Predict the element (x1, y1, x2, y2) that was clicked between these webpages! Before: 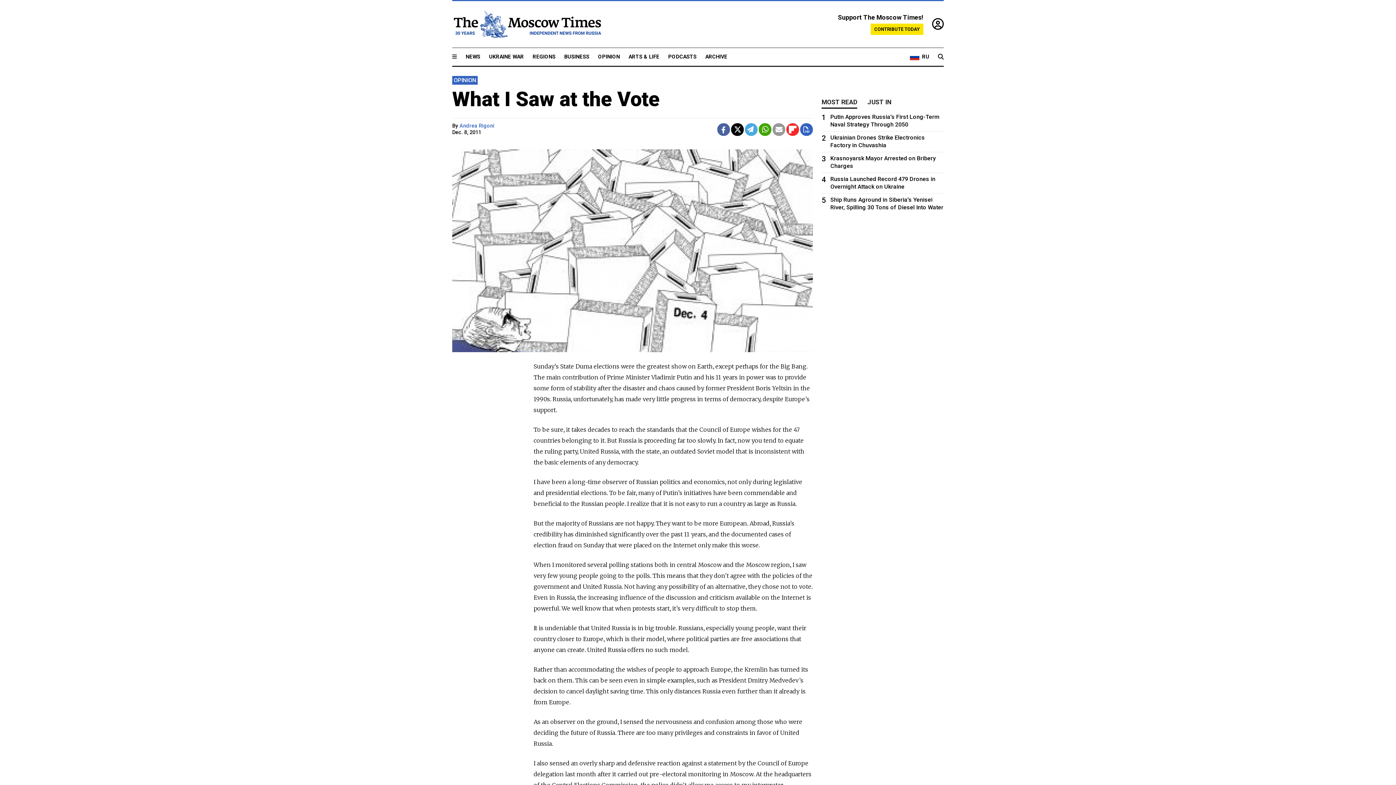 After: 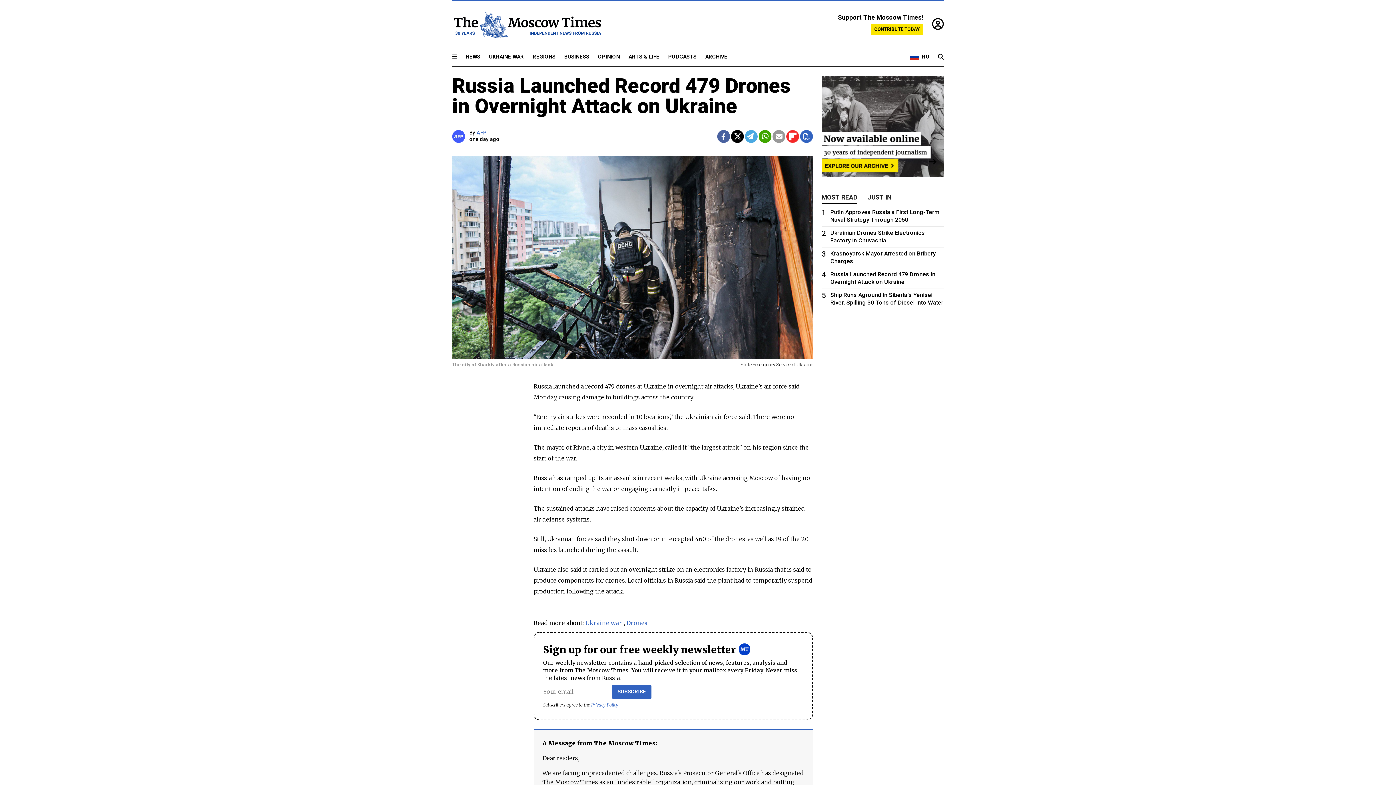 Action: bbox: (821, 175, 944, 190) label: 4
Russia Launched Record 479 Drones in Overnight Attack on Ukraine